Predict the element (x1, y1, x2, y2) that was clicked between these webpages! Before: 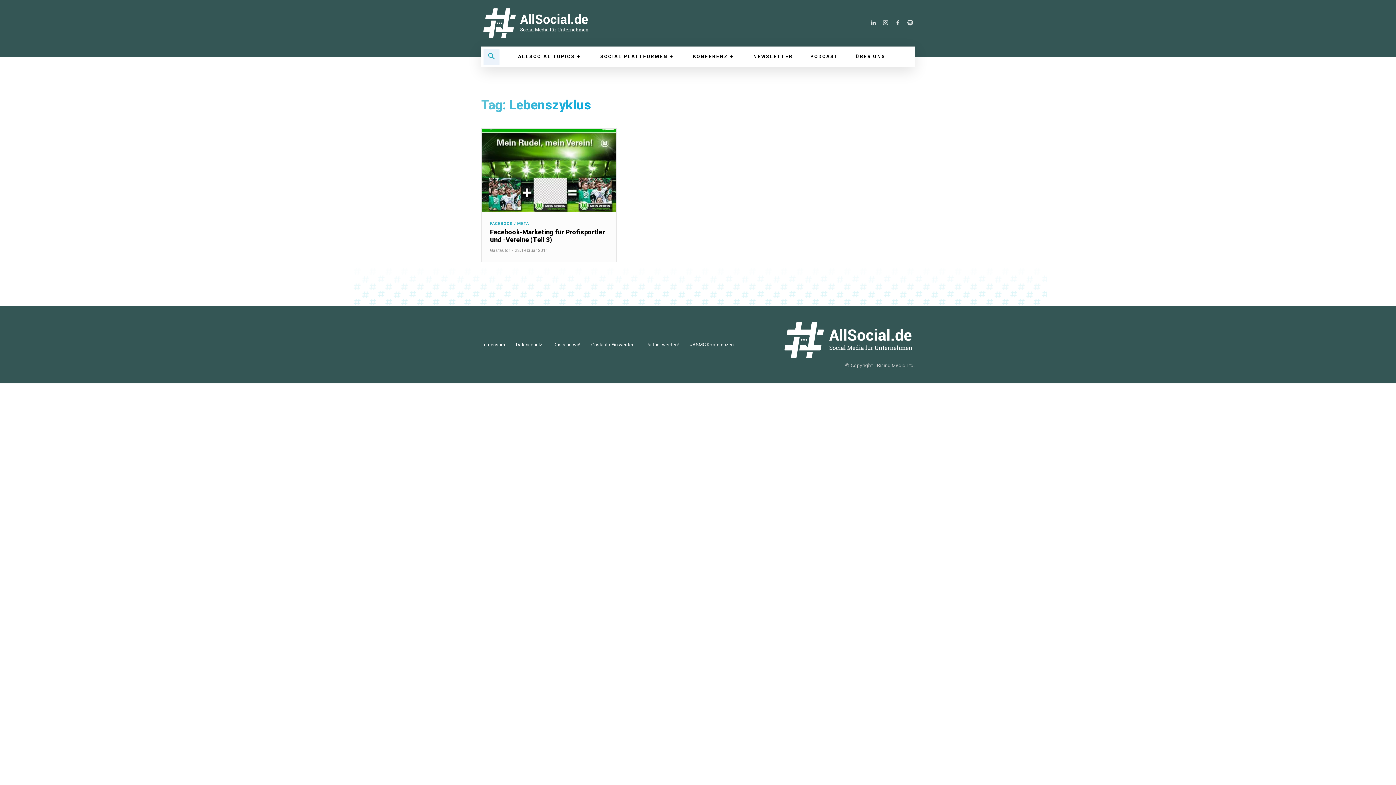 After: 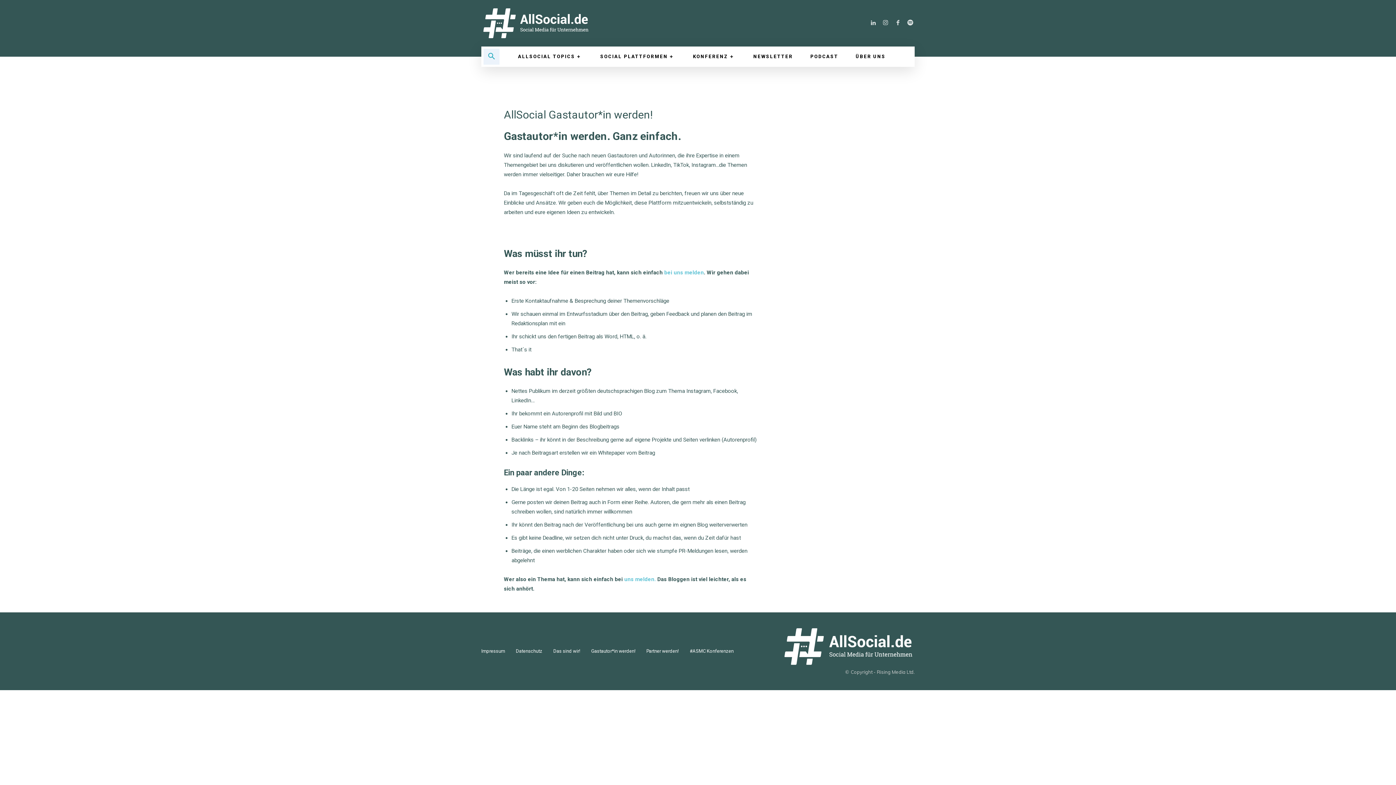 Action: bbox: (591, 340, 635, 349) label: Gastautor*in werden!